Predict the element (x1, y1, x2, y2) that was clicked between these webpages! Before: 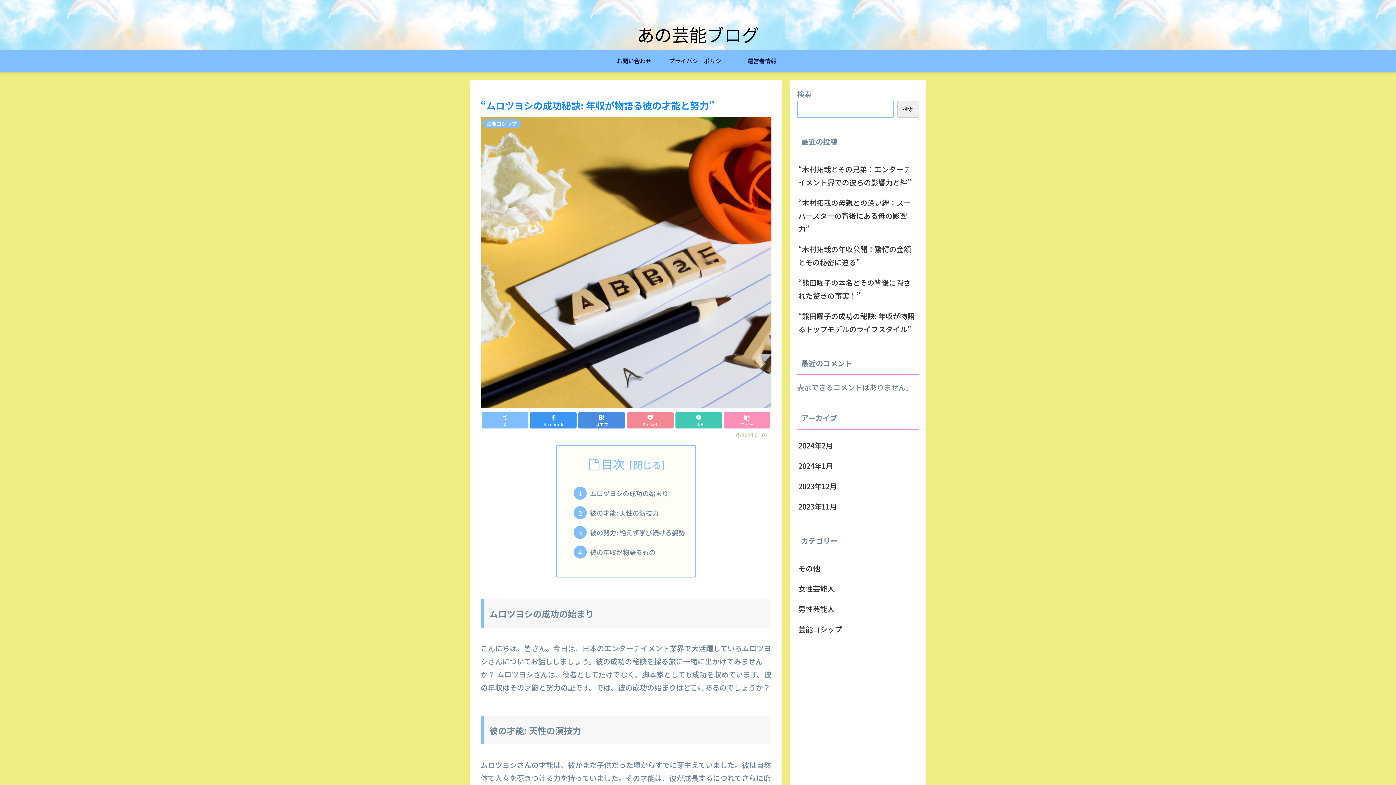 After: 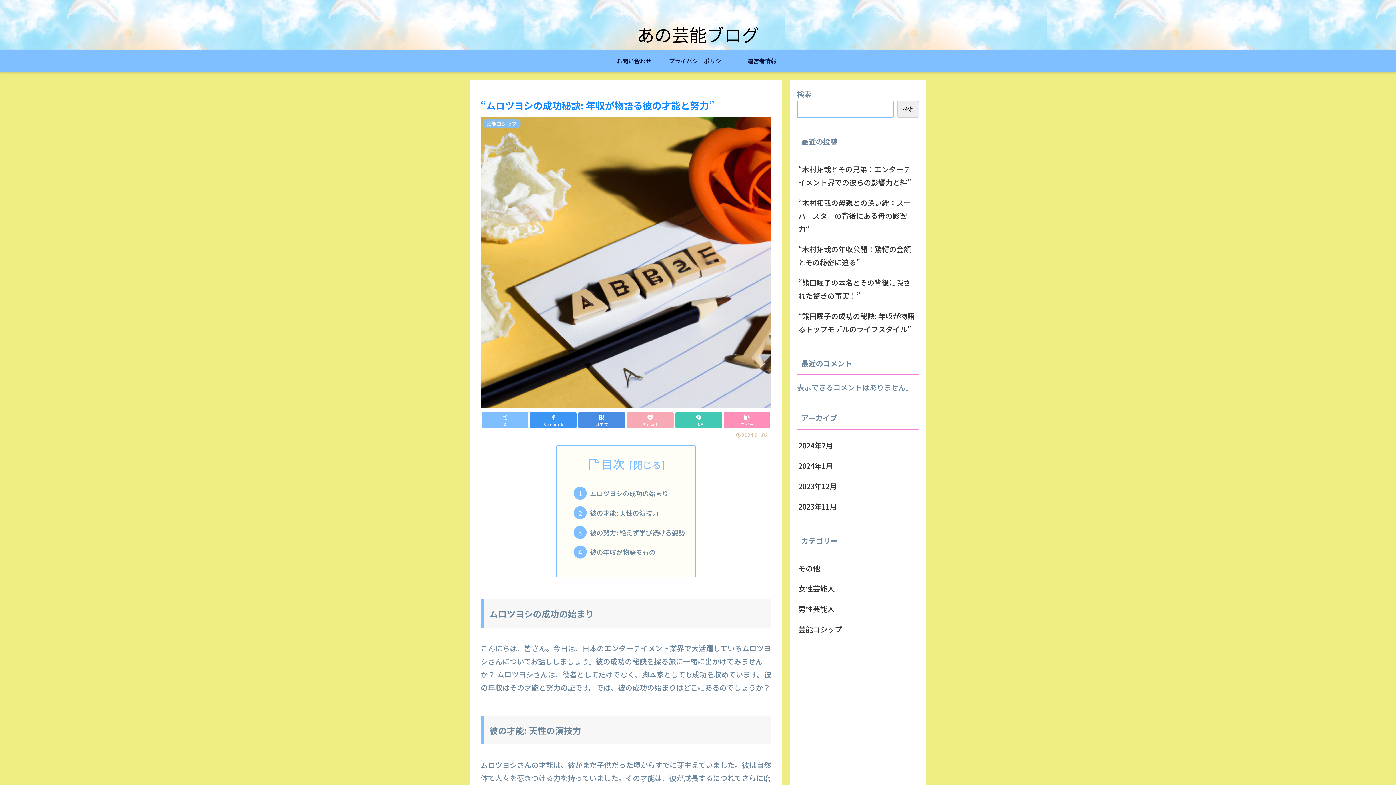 Action: label: Pocketに保存 bbox: (627, 412, 673, 428)